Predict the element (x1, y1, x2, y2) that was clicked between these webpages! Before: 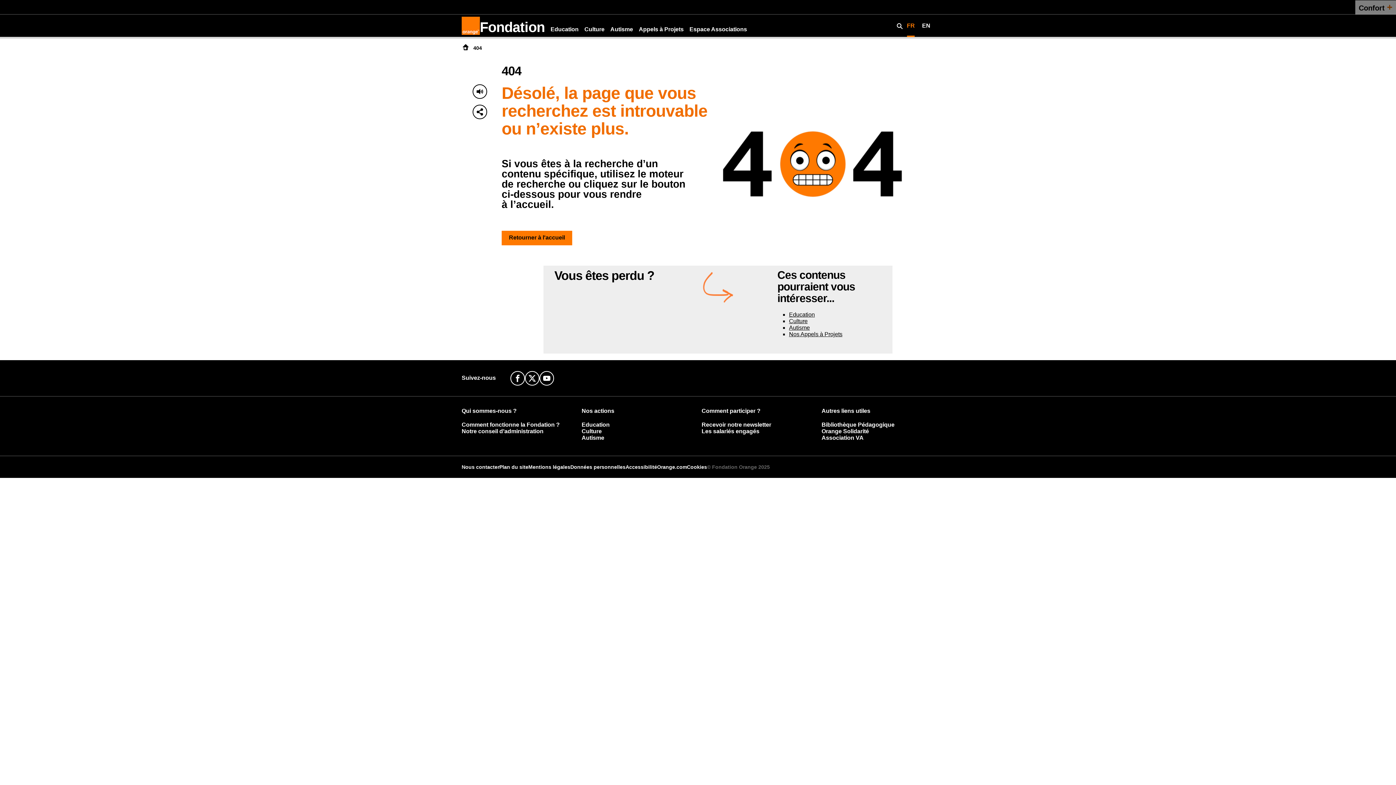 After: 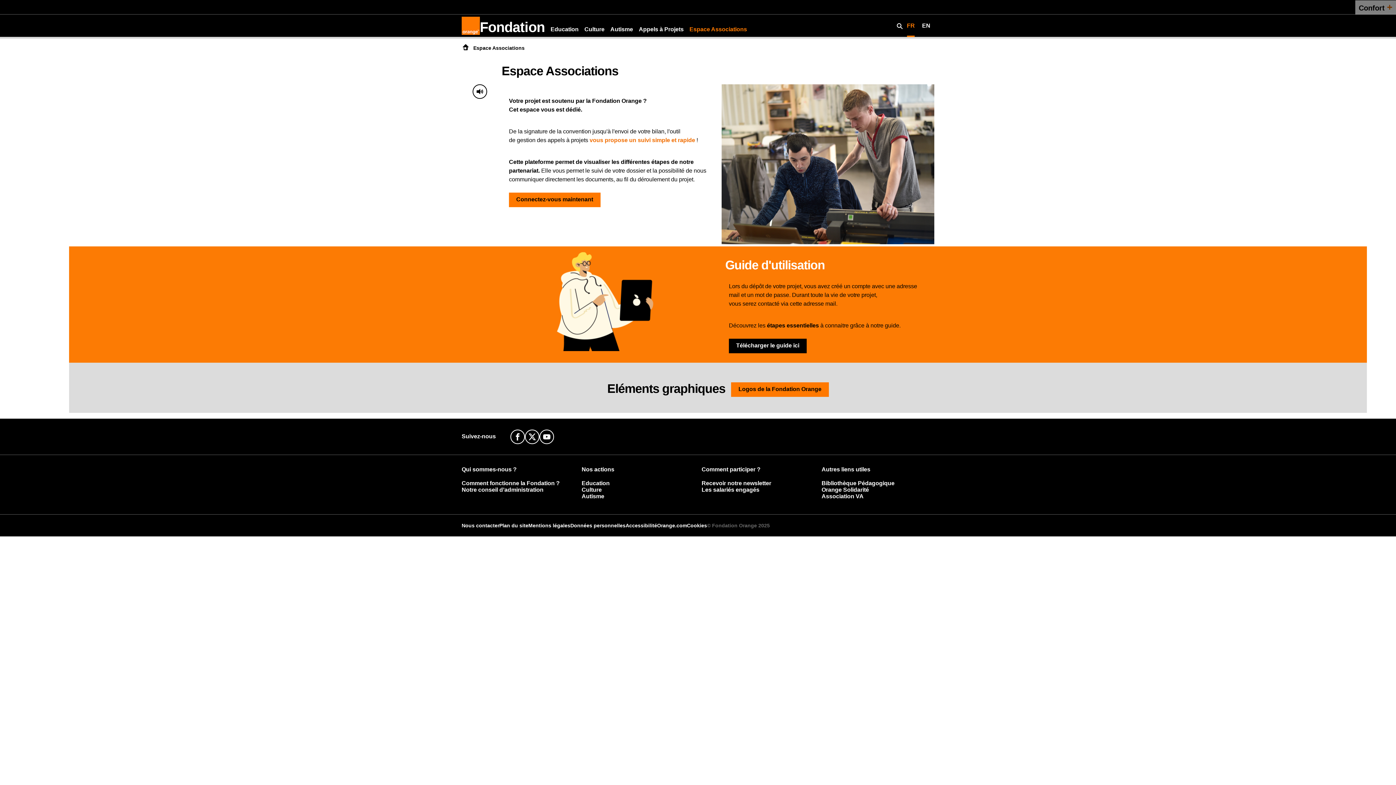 Action: label: Espace Associations bbox: (689, 26, 747, 32)